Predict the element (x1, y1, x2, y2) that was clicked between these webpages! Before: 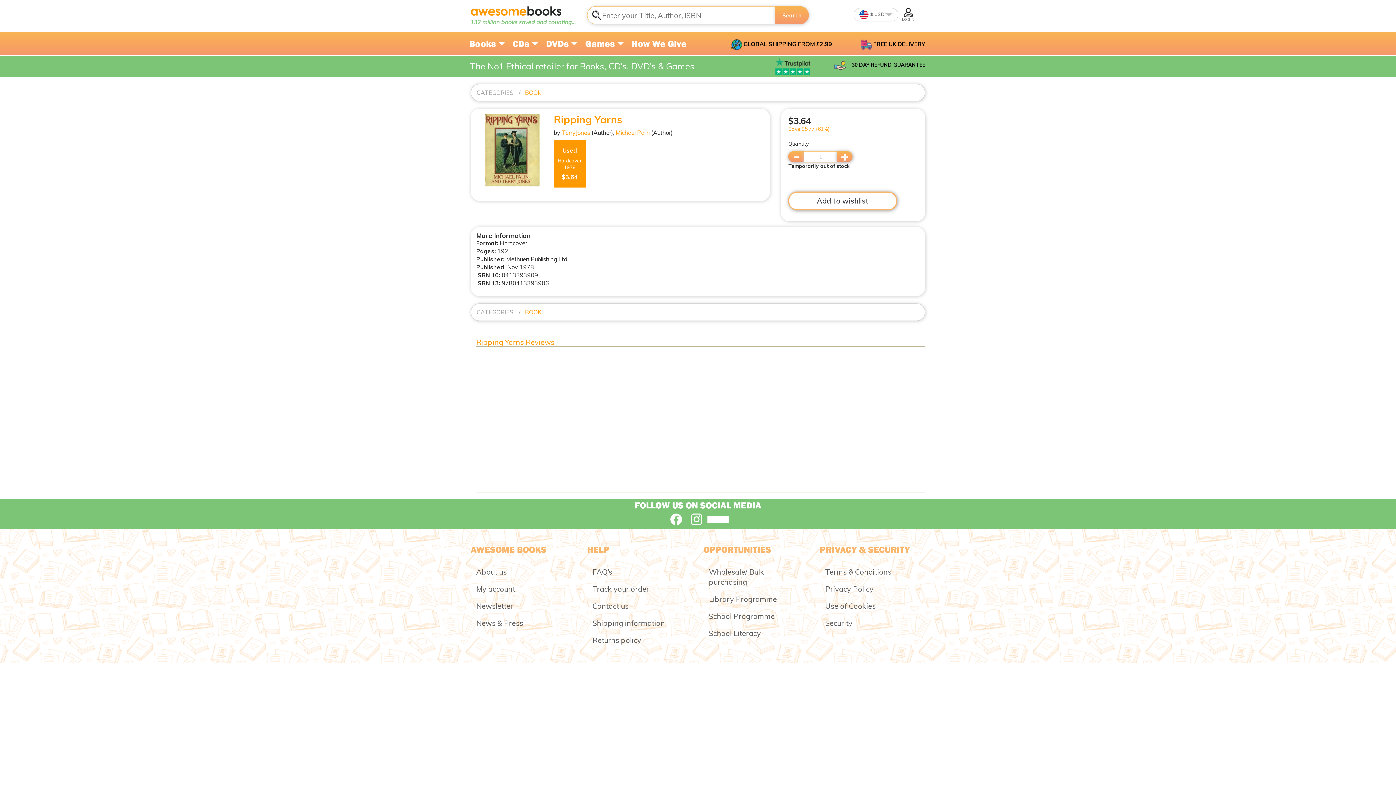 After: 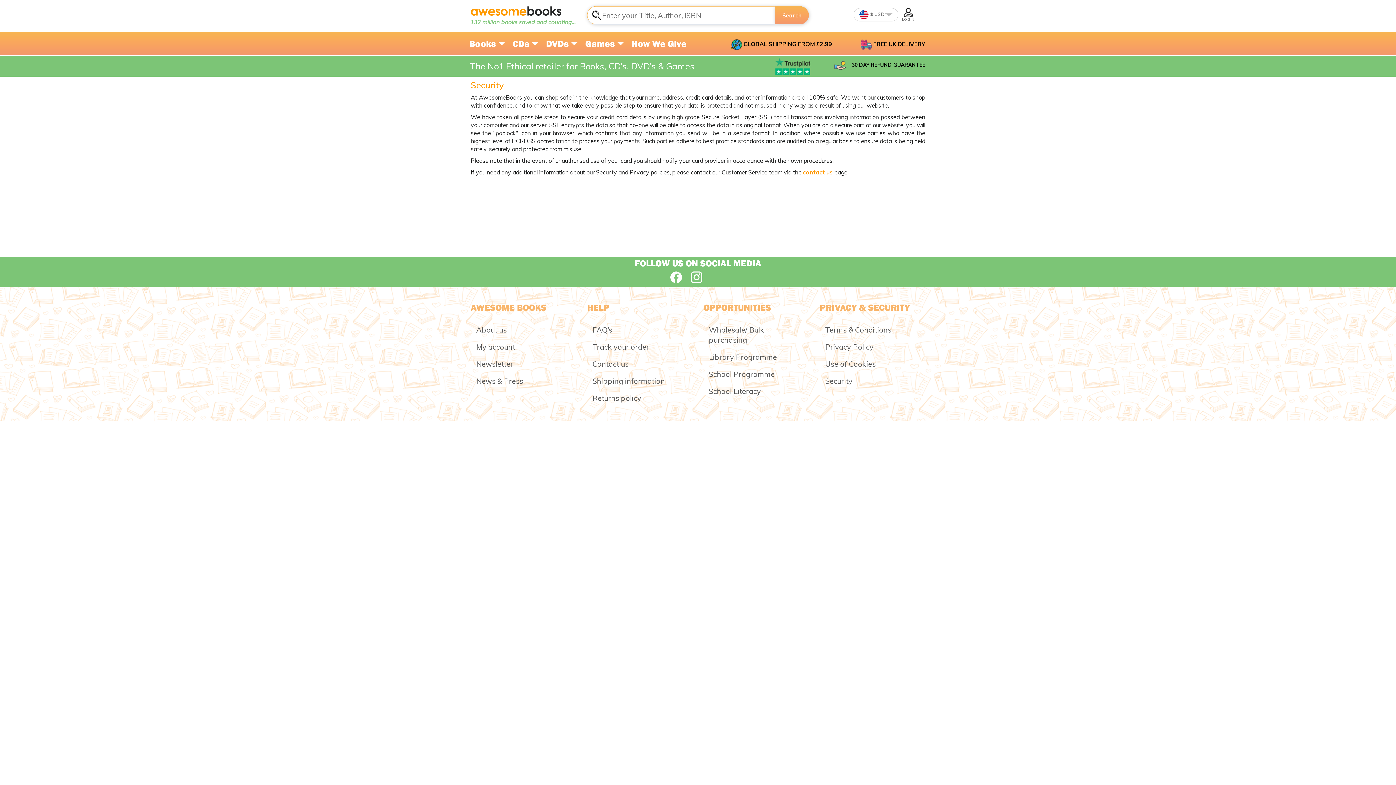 Action: label: Security bbox: (825, 618, 852, 628)